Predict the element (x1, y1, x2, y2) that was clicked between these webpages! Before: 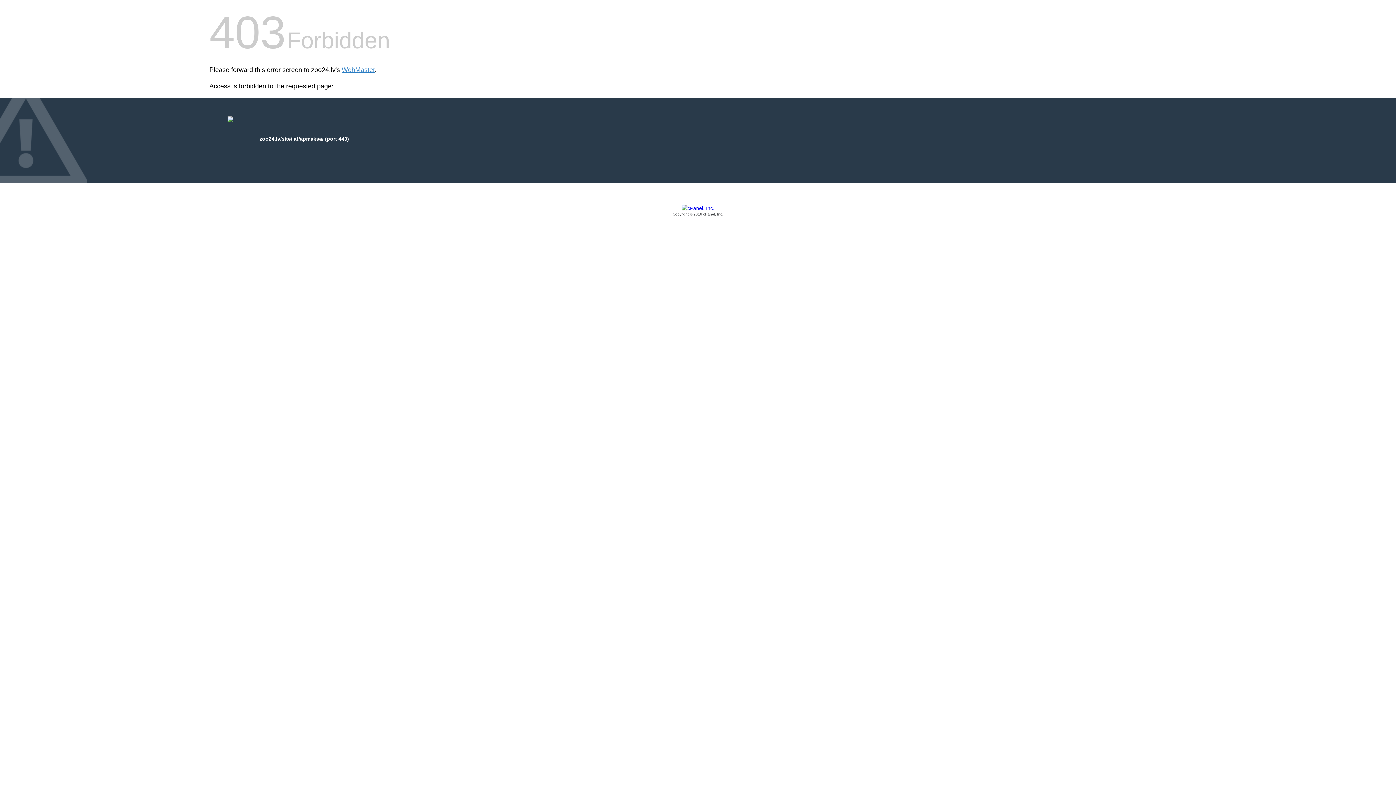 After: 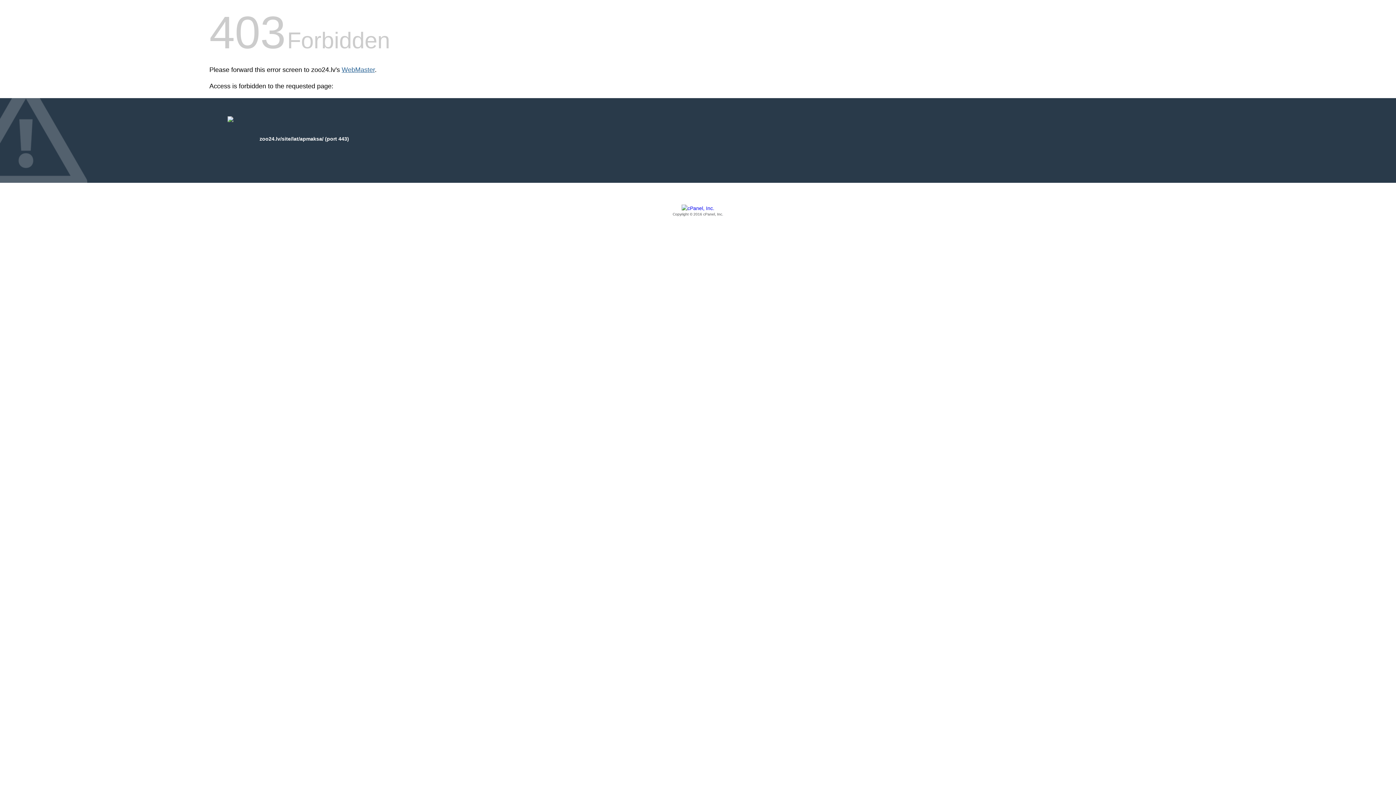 Action: bbox: (341, 66, 374, 73) label: WebMaster